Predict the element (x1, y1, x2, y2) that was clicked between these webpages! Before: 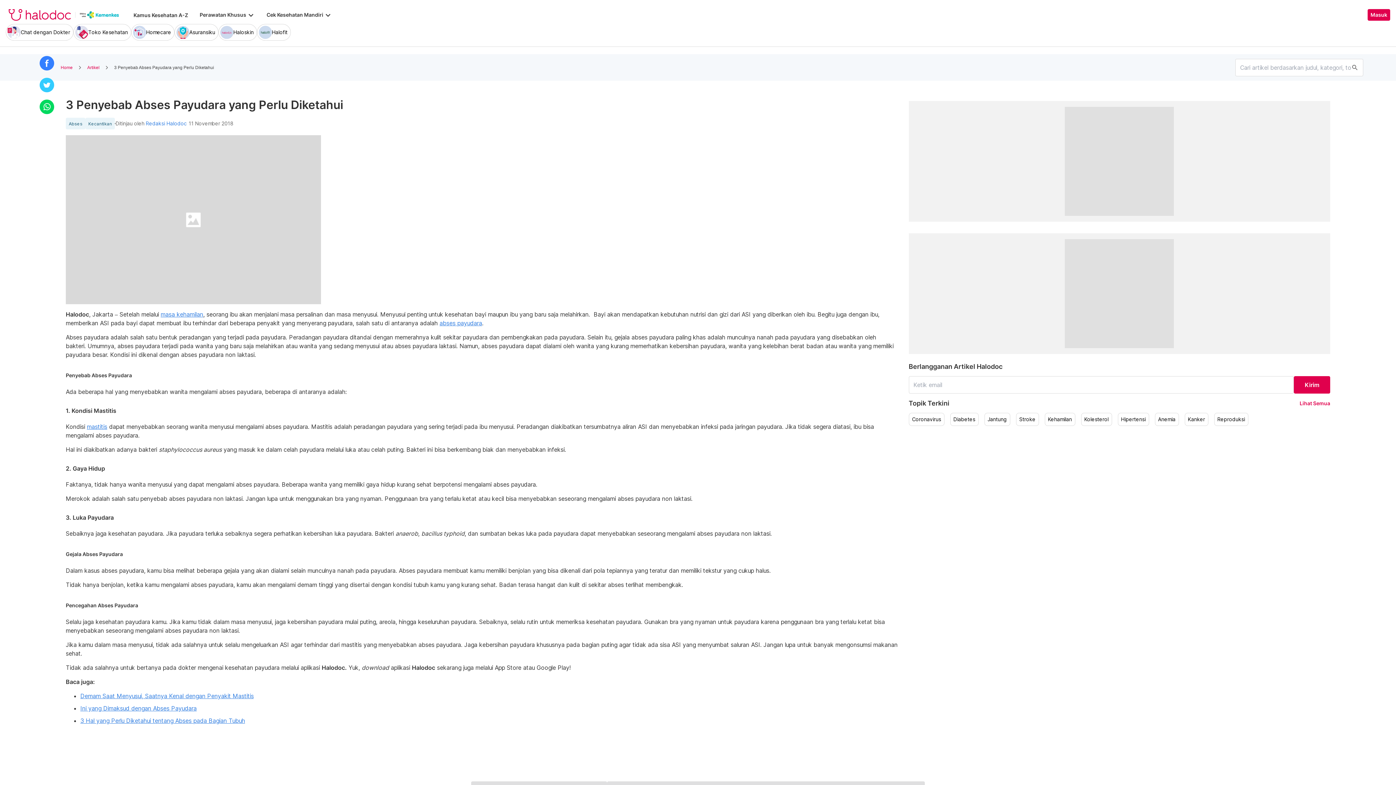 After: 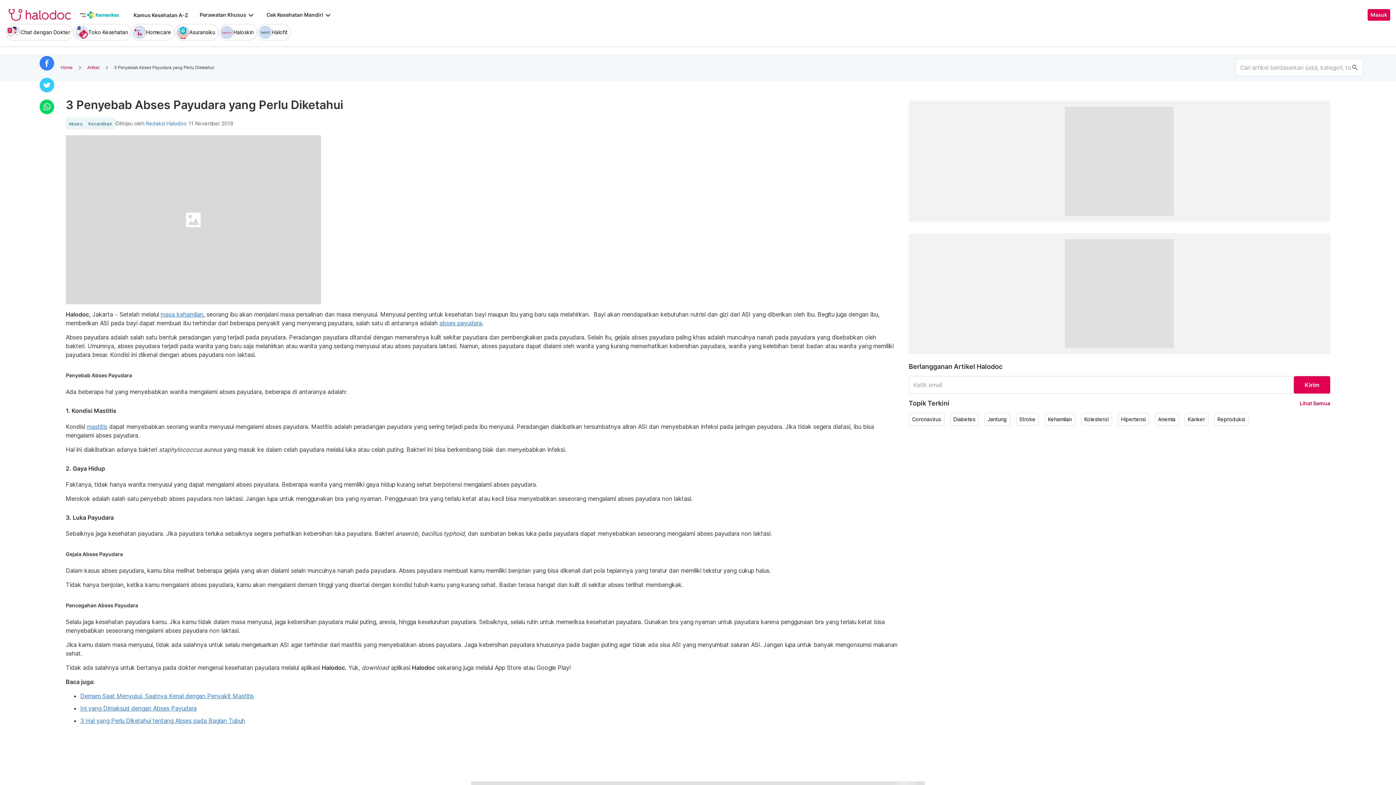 Action: bbox: (86, 423, 107, 430) label: mastitis